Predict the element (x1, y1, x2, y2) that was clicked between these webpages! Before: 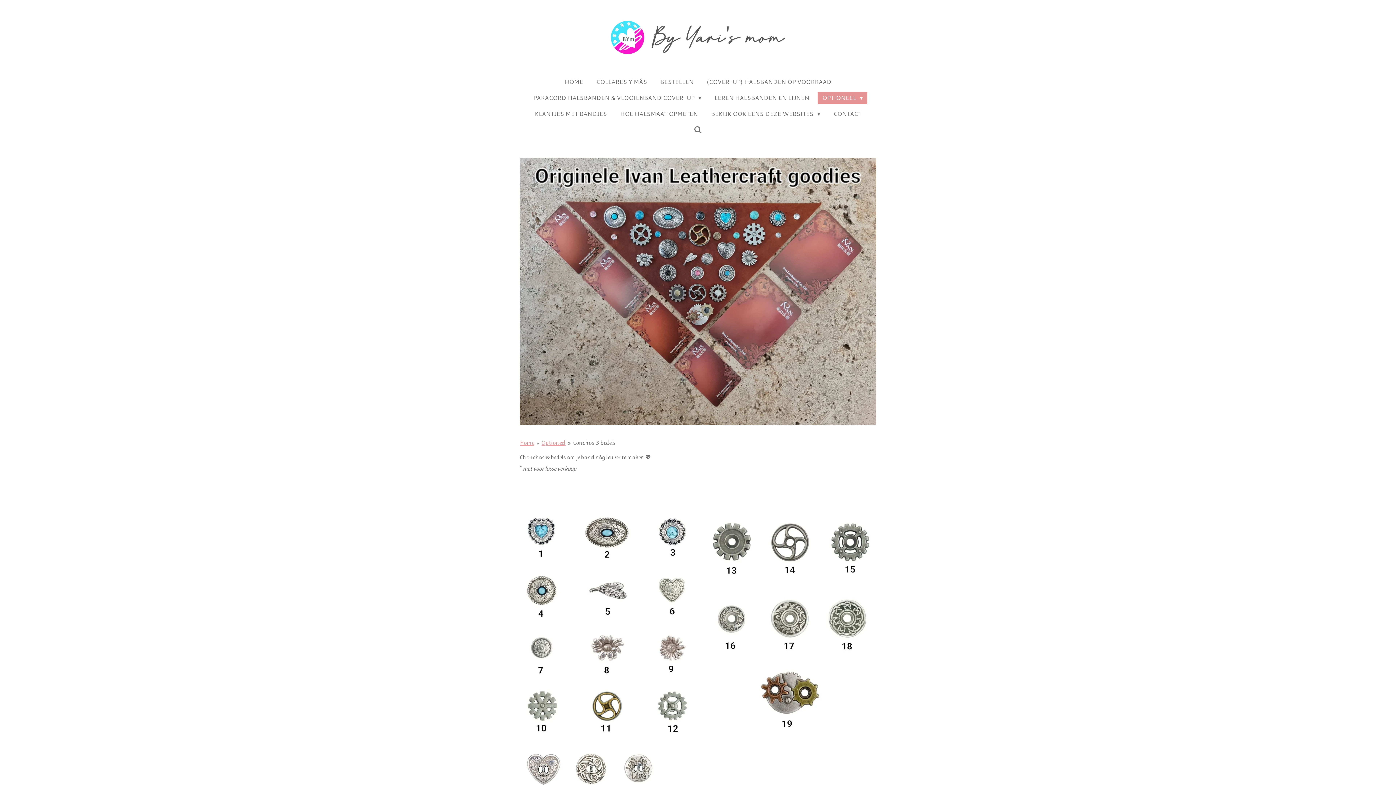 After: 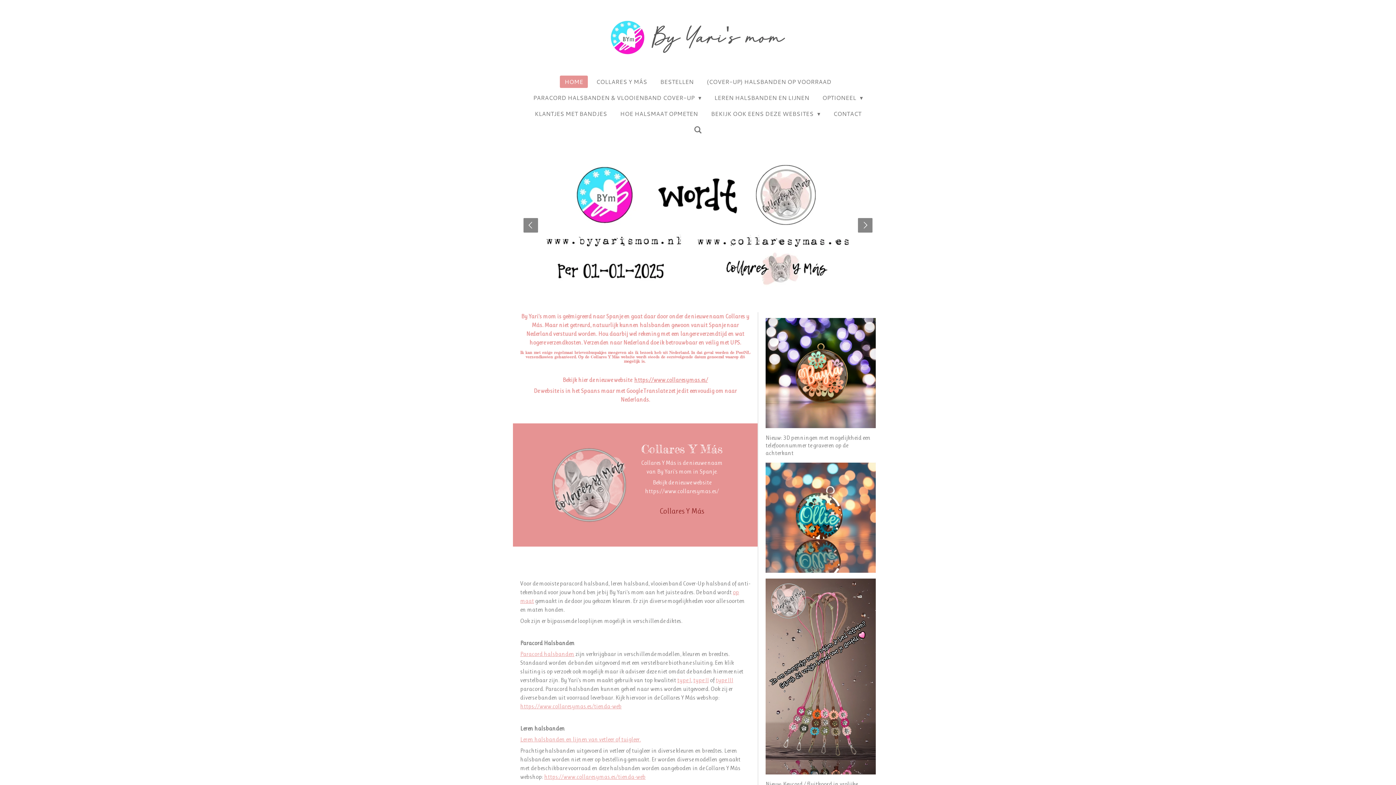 Action: label: HOME bbox: (560, 75, 588, 88)